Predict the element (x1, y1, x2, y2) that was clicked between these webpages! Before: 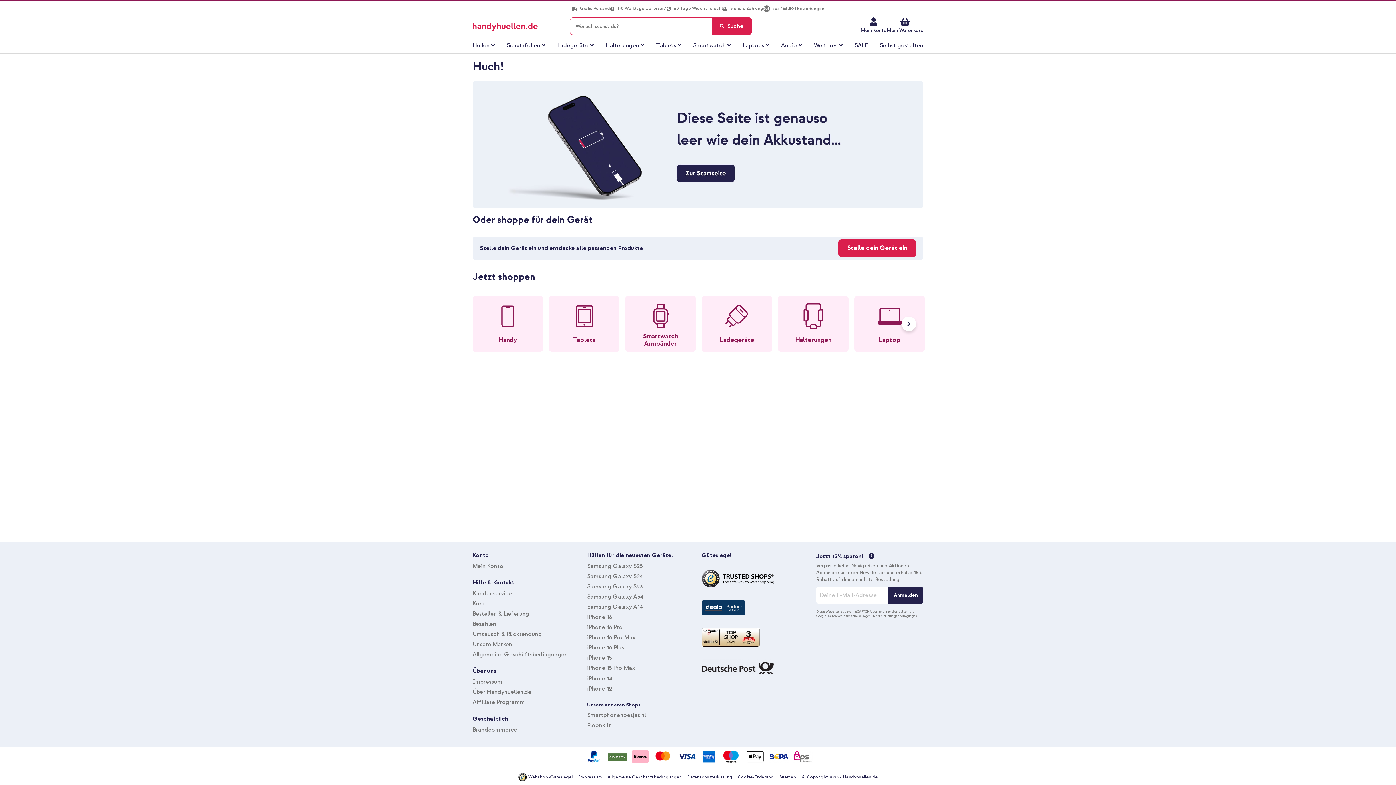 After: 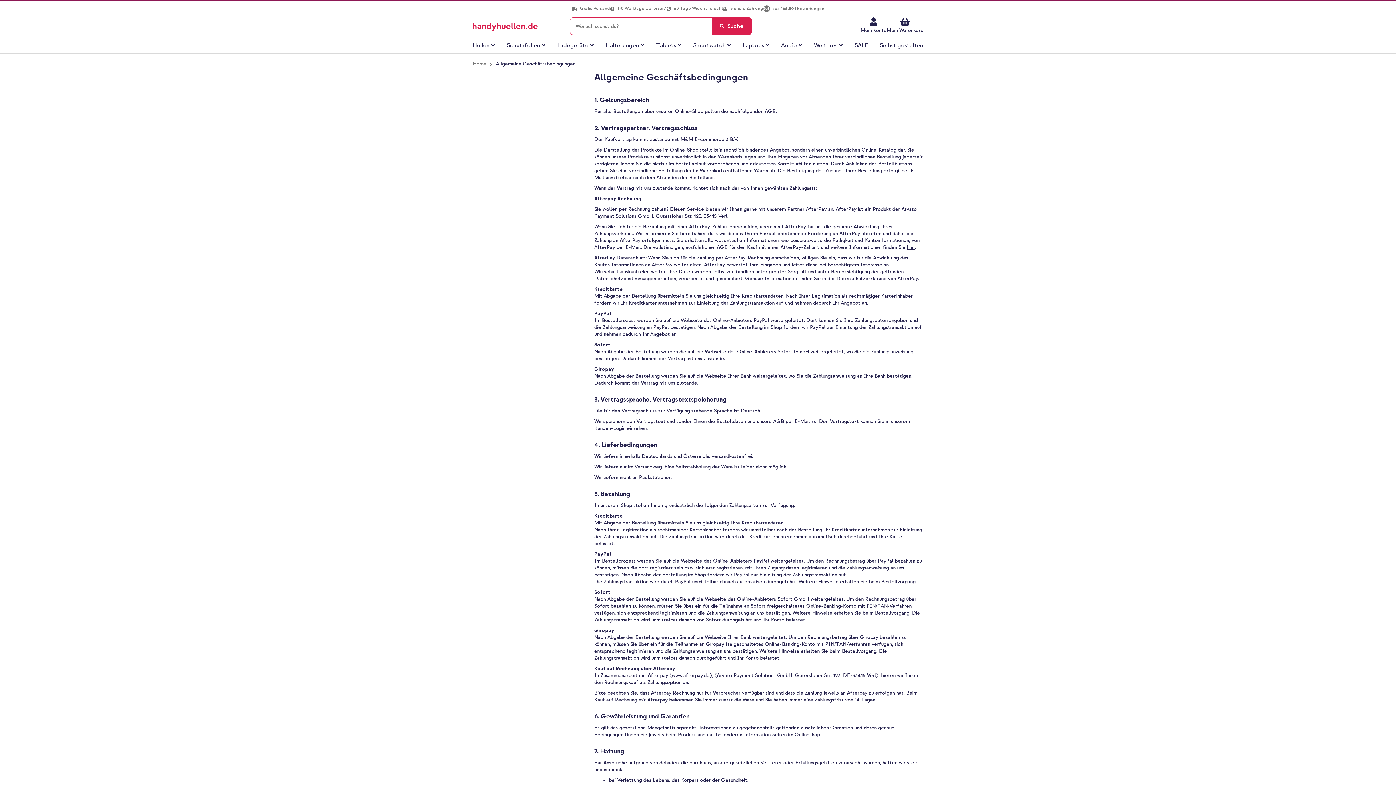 Action: bbox: (607, 774, 682, 781) label: Allgemeine Geschäftsbedingungen